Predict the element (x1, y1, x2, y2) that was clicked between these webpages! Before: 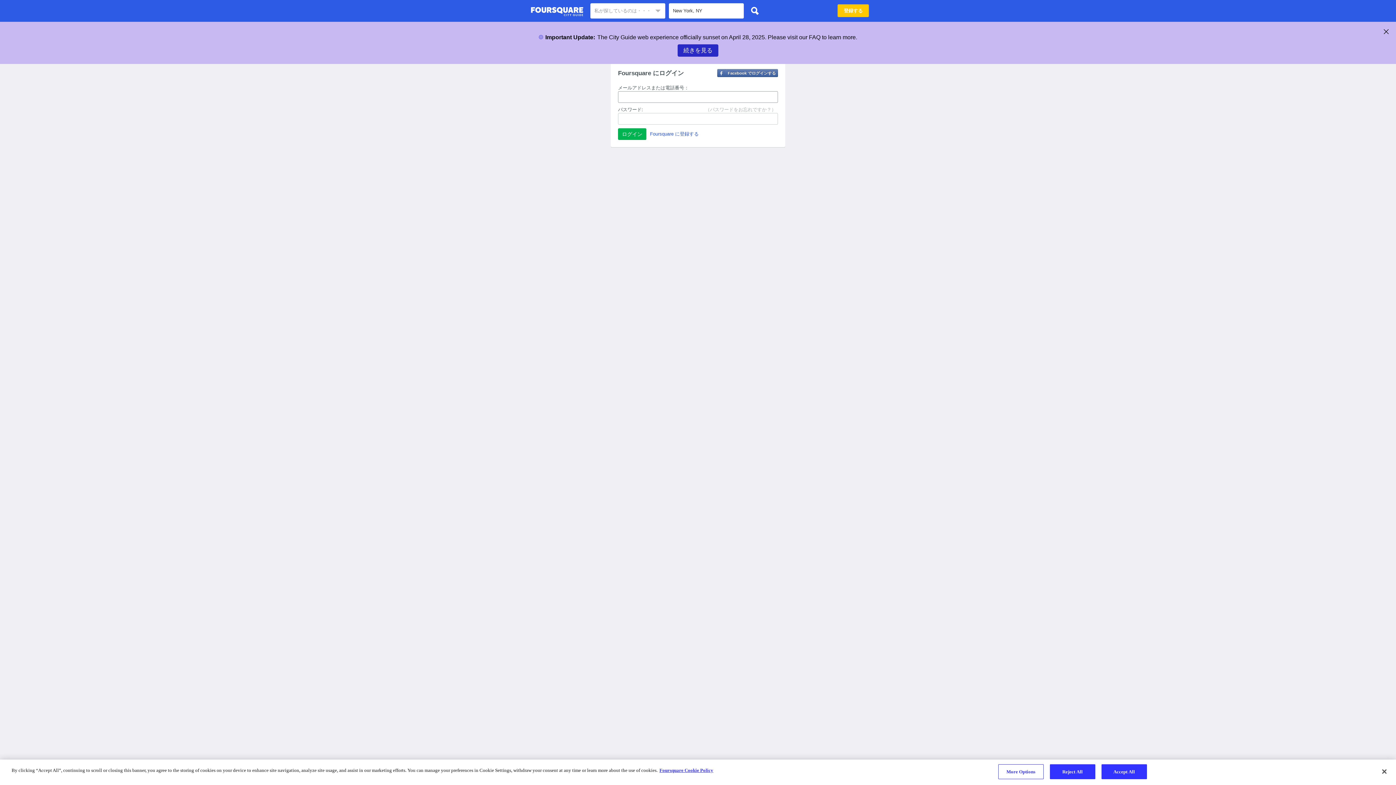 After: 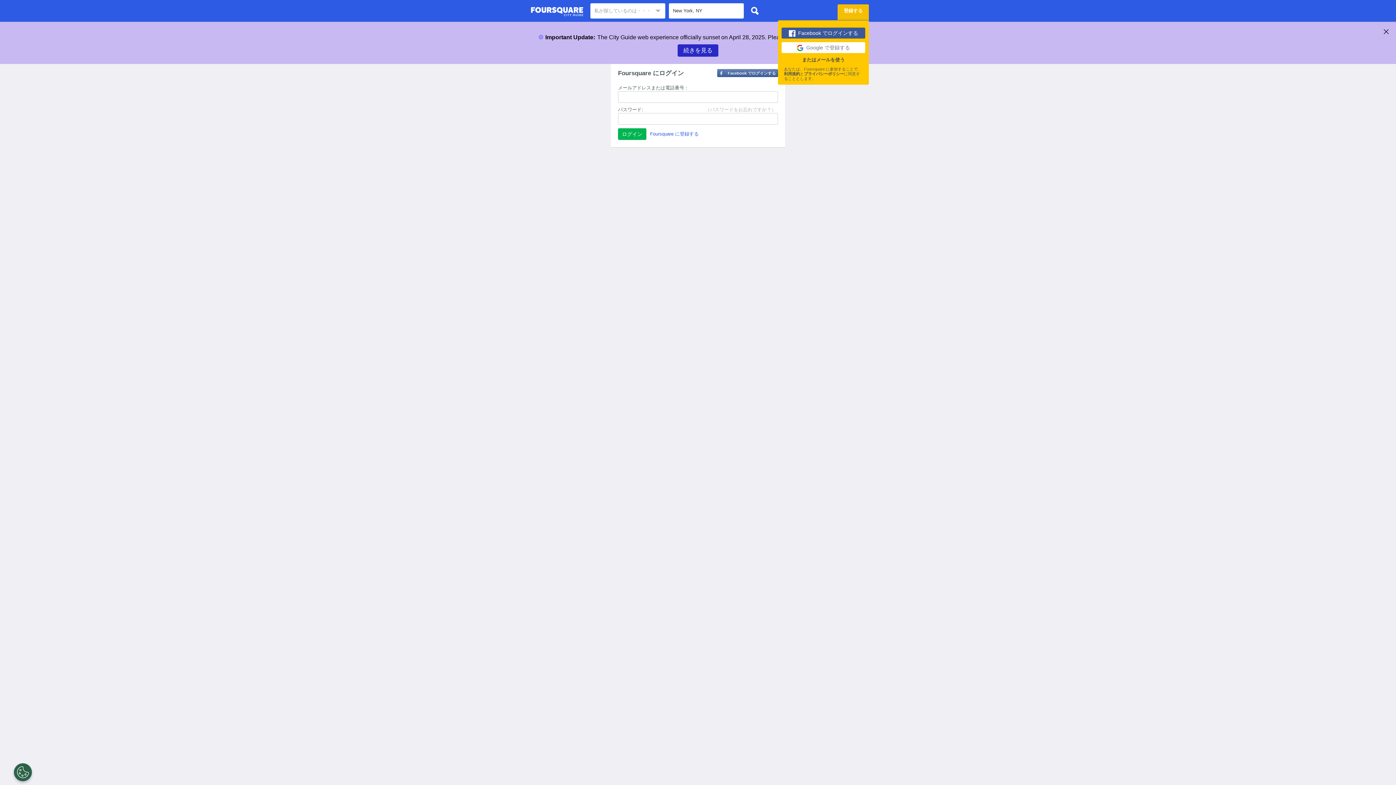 Action: bbox: (837, 4, 869, 17) label: 登録する